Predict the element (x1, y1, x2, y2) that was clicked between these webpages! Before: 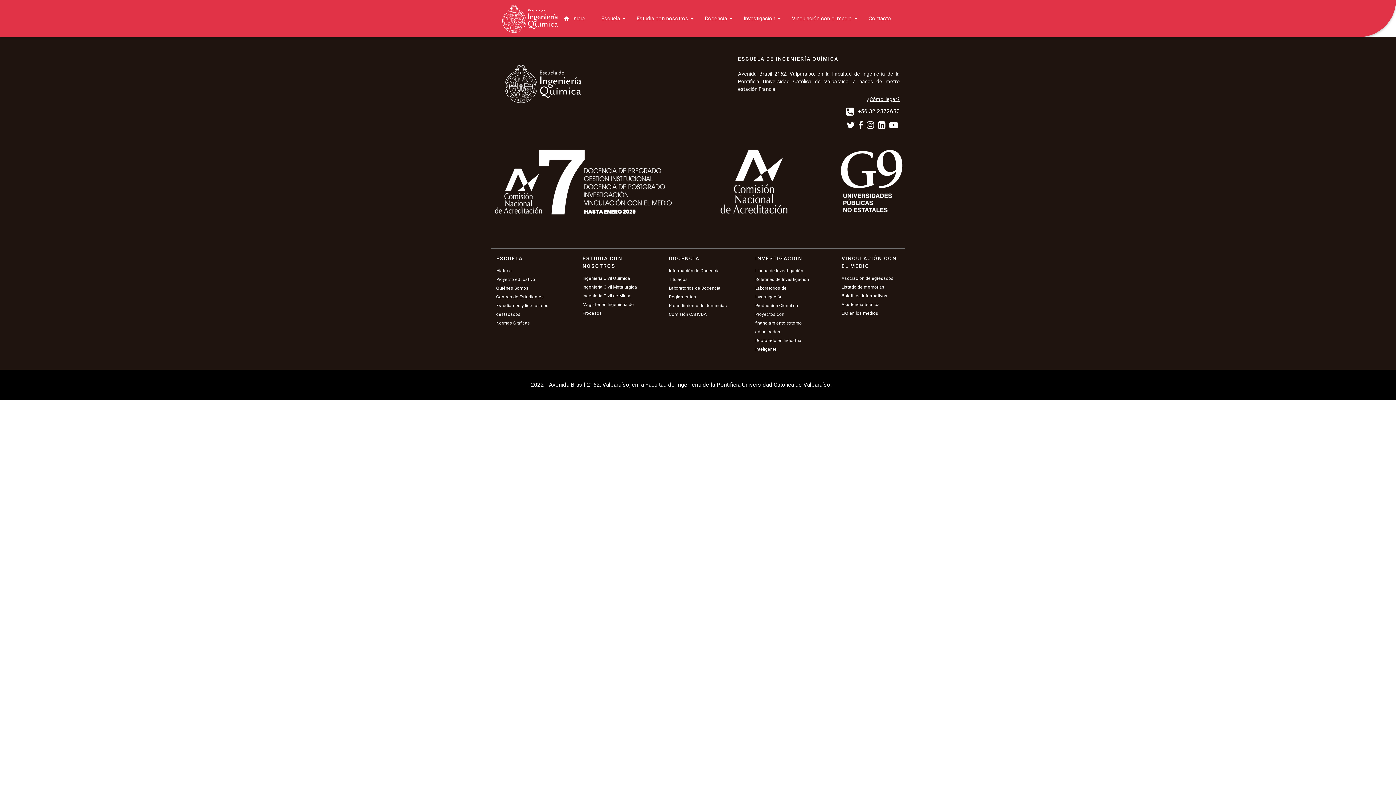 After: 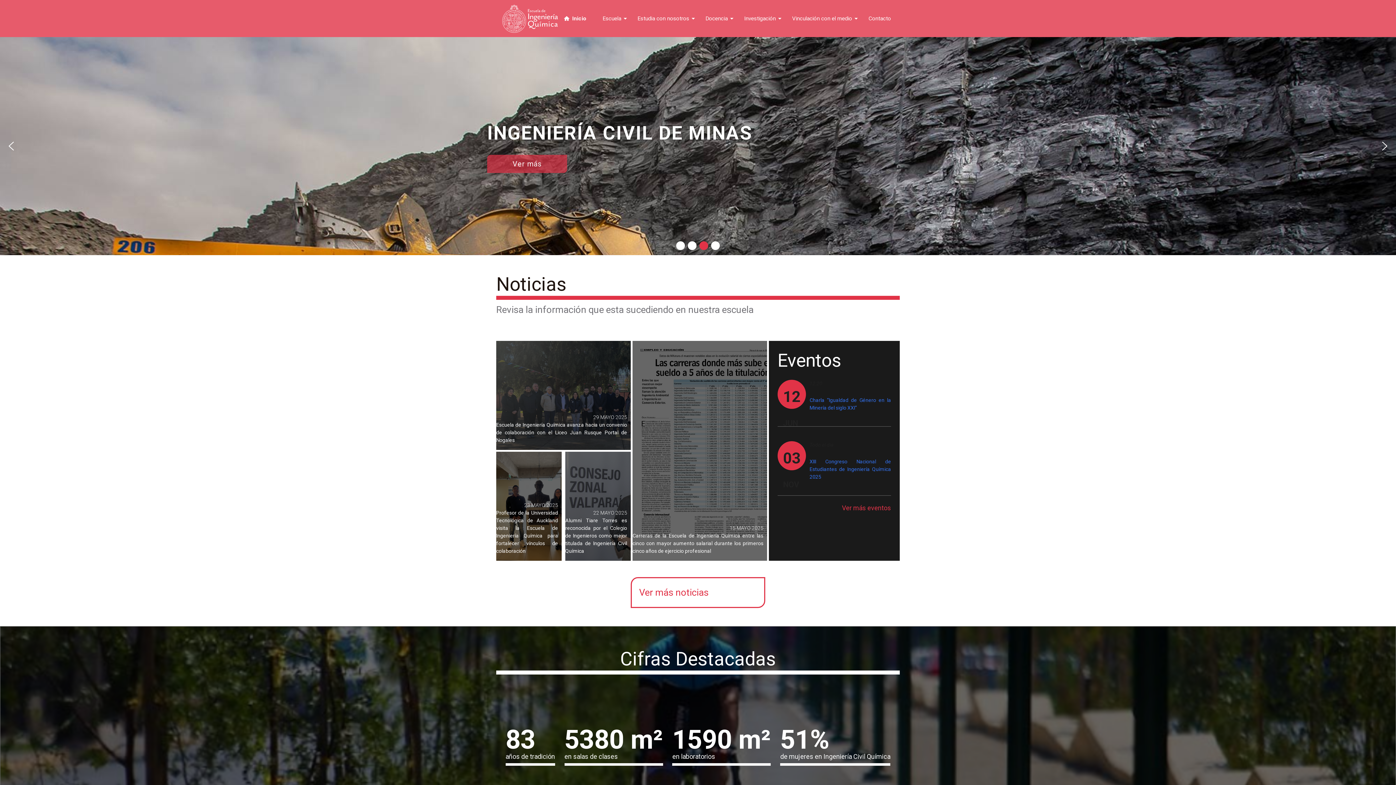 Action: bbox: (572, 15, 585, 21) label: Inicio